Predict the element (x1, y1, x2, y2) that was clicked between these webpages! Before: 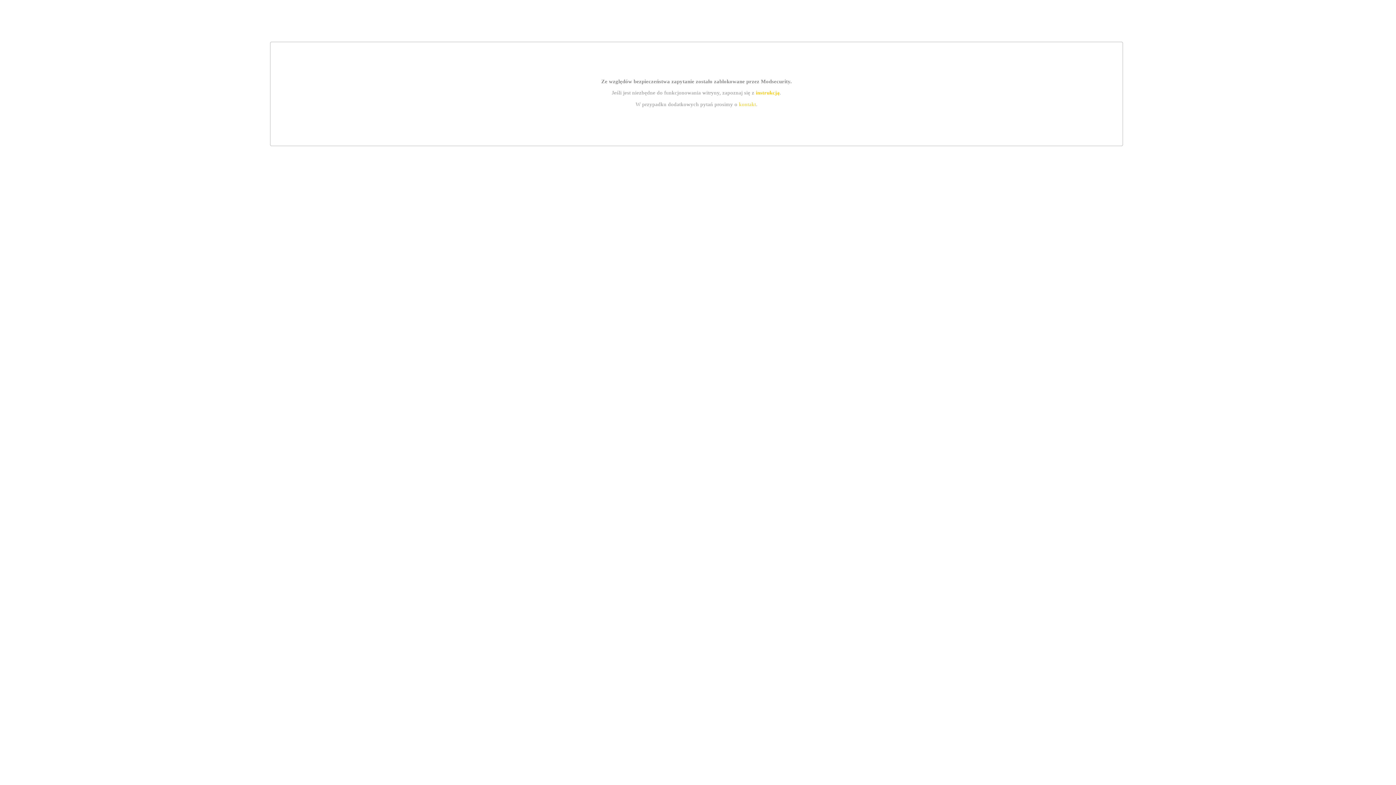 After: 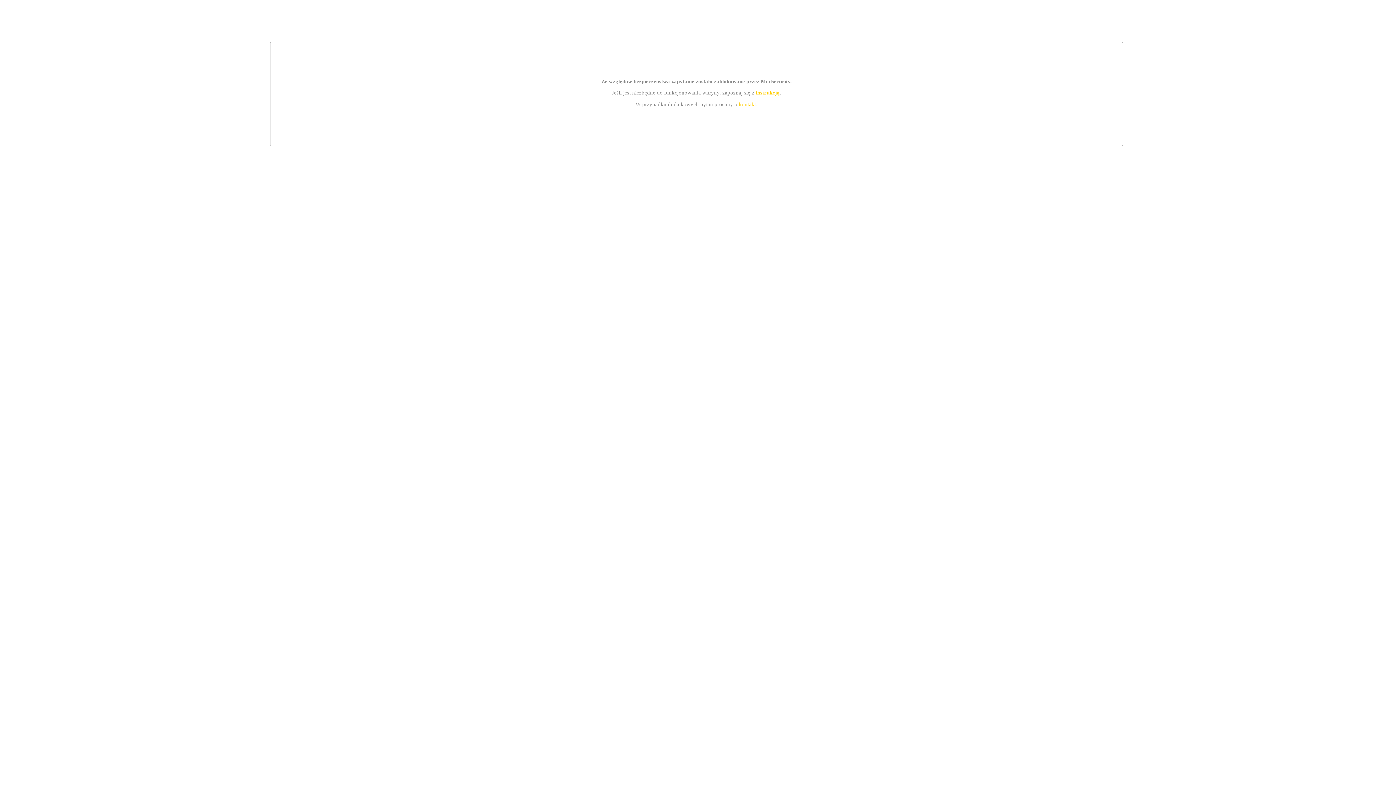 Action: label: instrukcją bbox: (755, 89, 779, 95)